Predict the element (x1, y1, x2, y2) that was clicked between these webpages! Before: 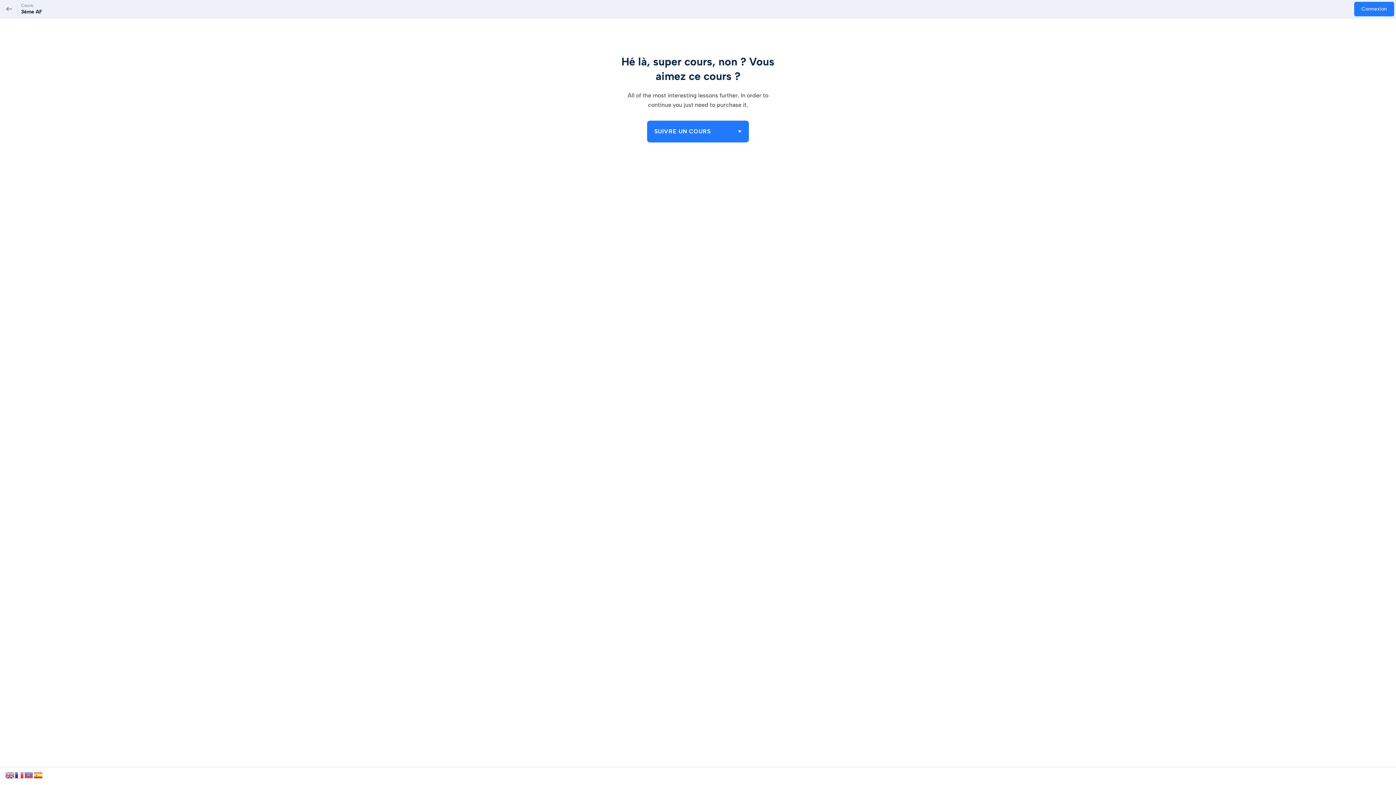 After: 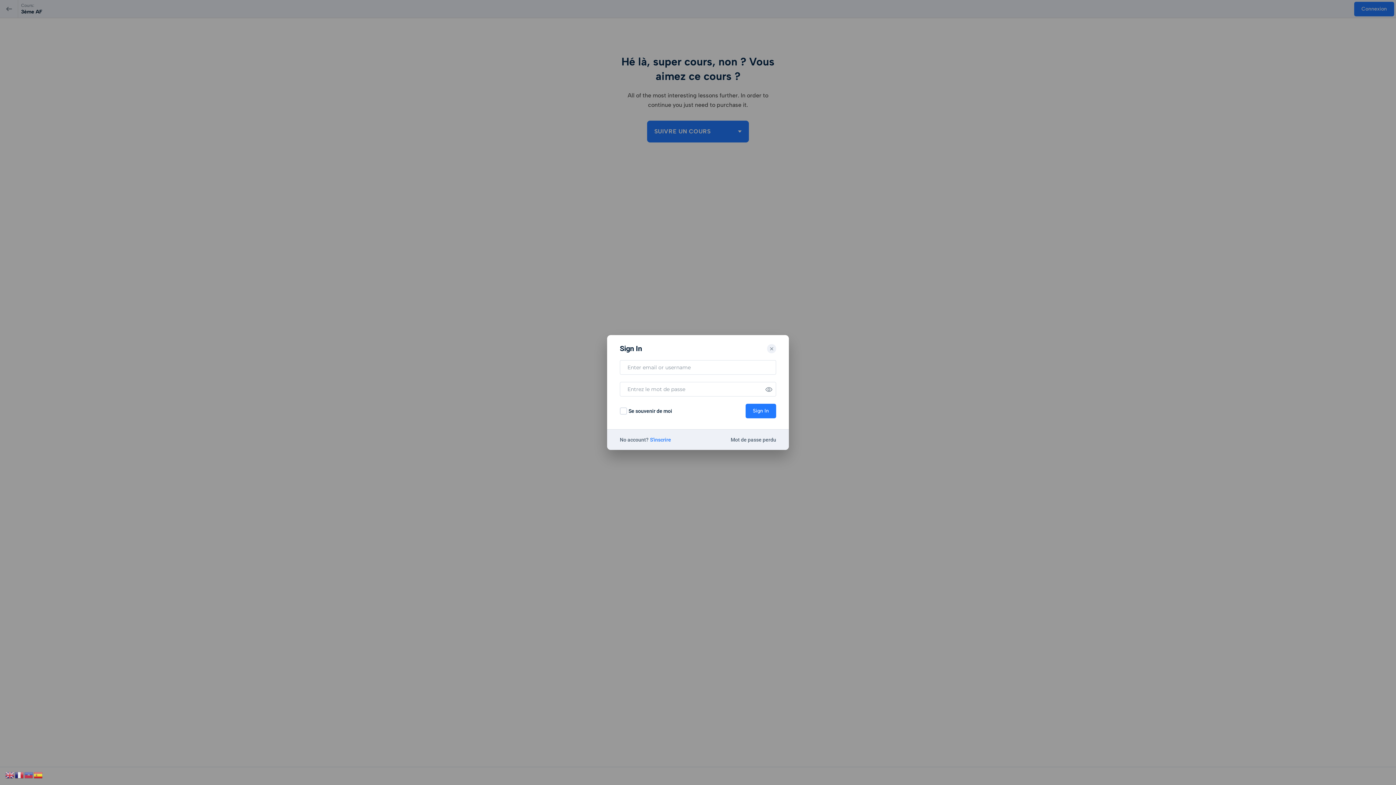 Action: label: Connexion bbox: (1354, 1, 1394, 16)